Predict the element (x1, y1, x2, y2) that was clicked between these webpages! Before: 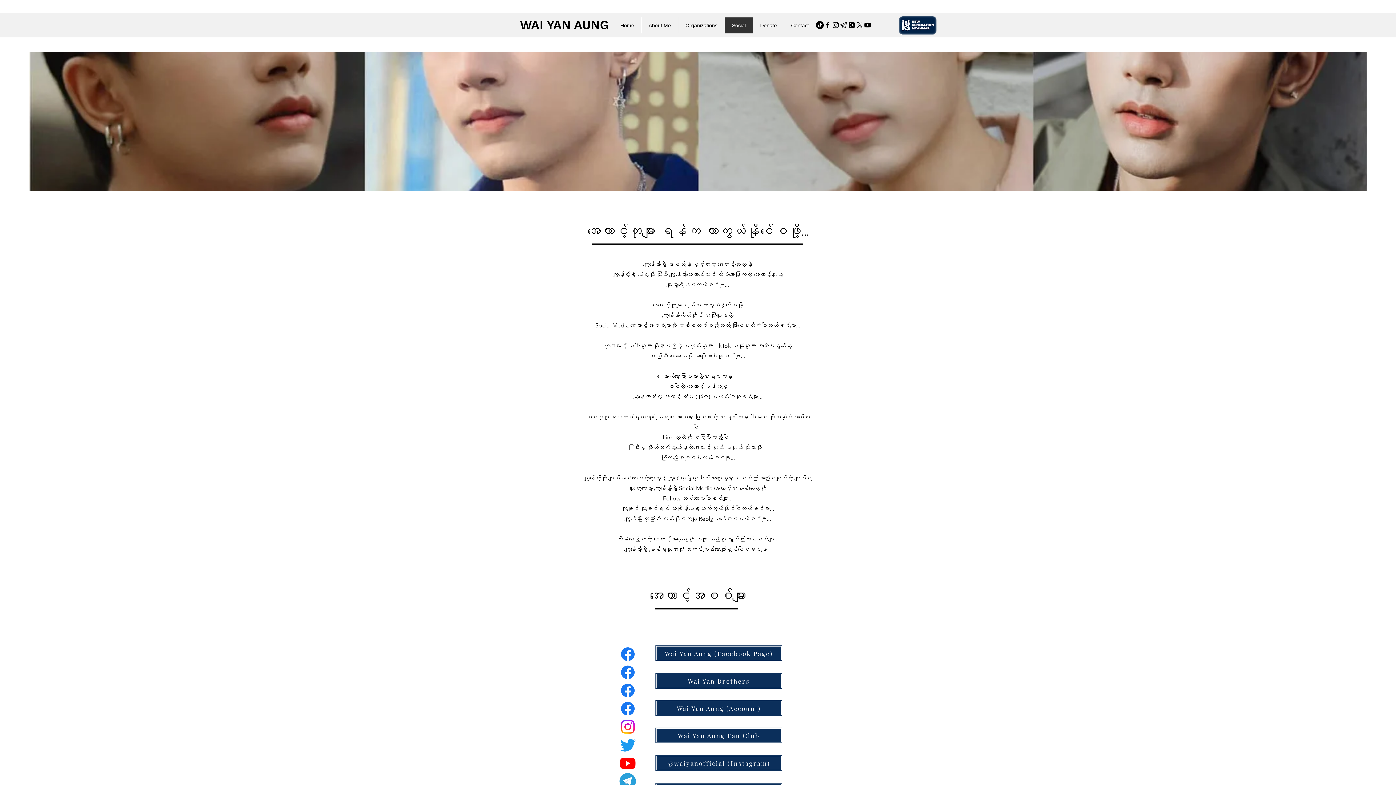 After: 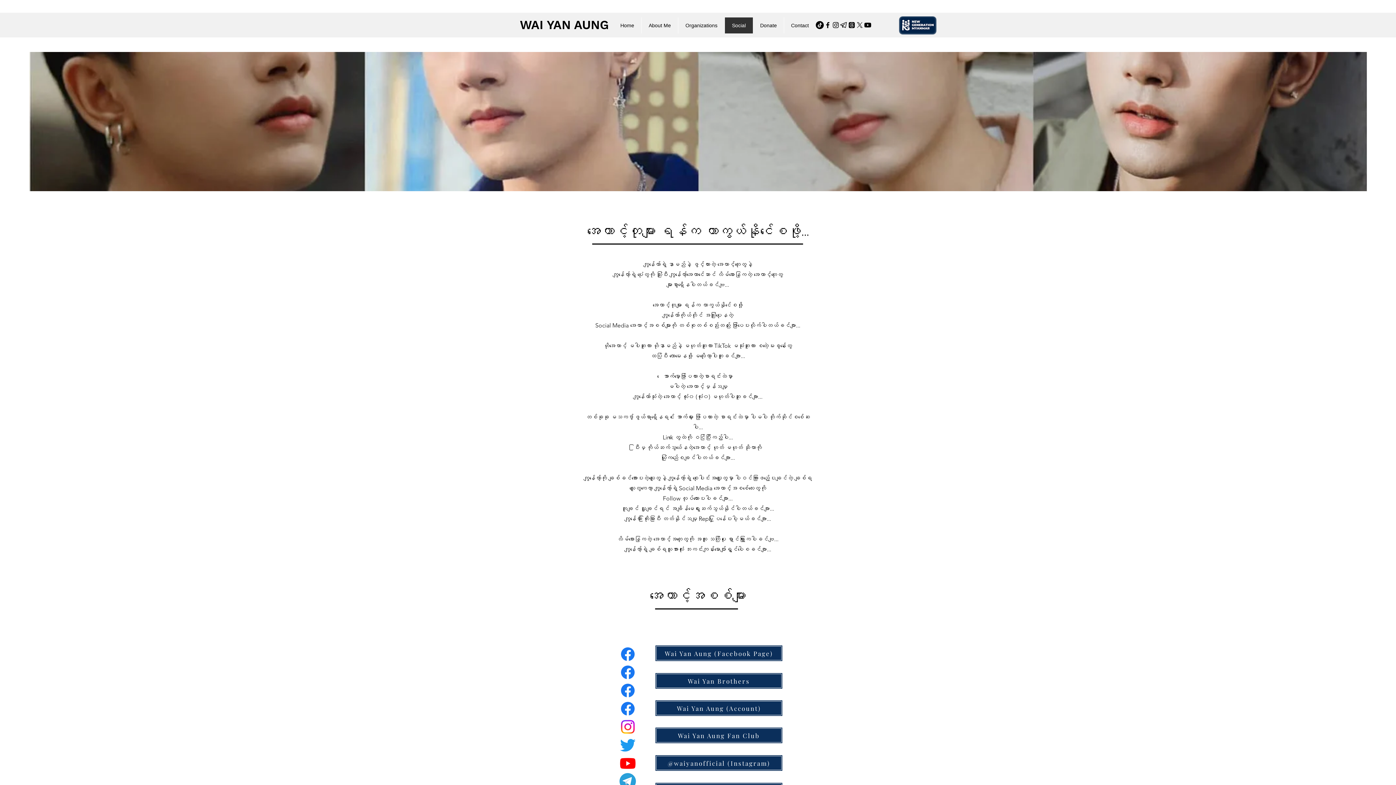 Action: bbox: (678, 17, 724, 33) label: Organizations